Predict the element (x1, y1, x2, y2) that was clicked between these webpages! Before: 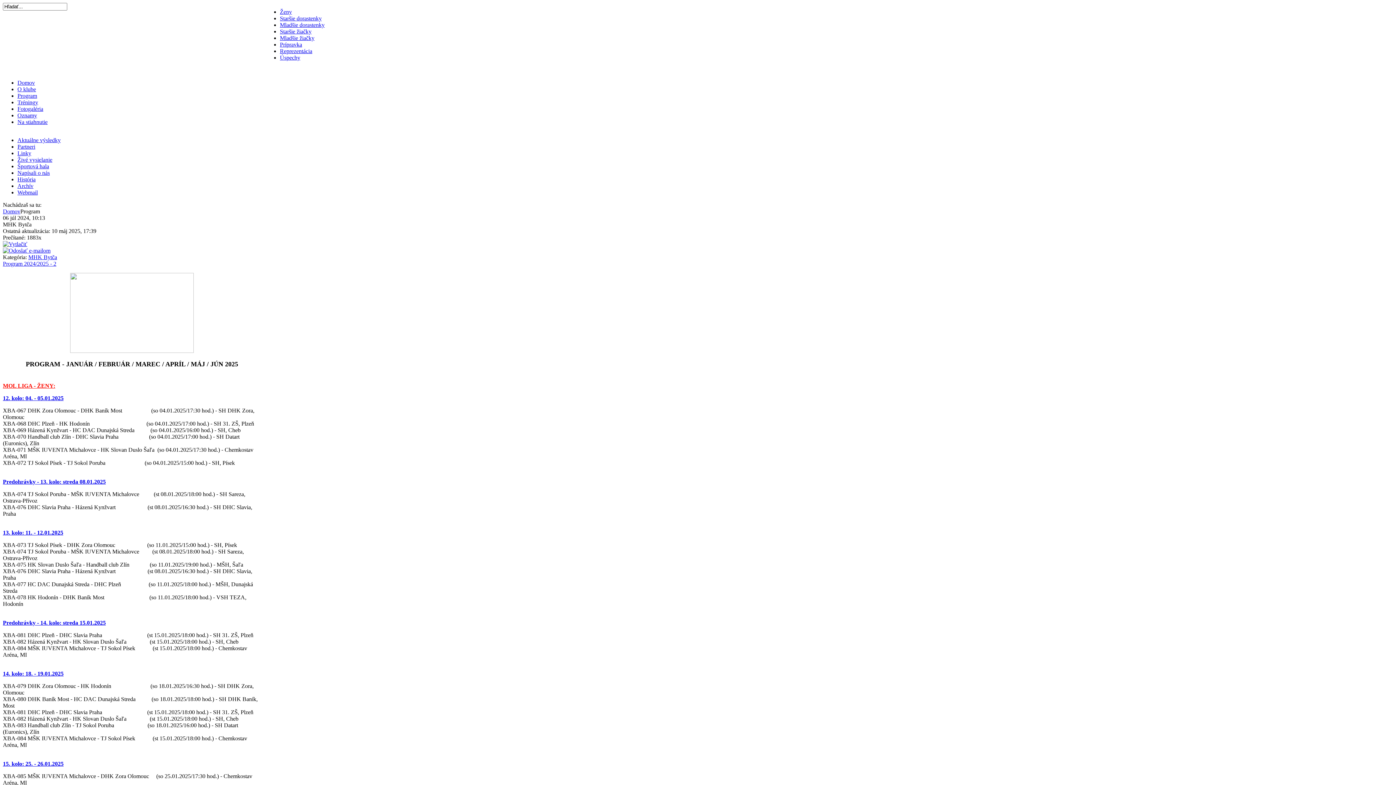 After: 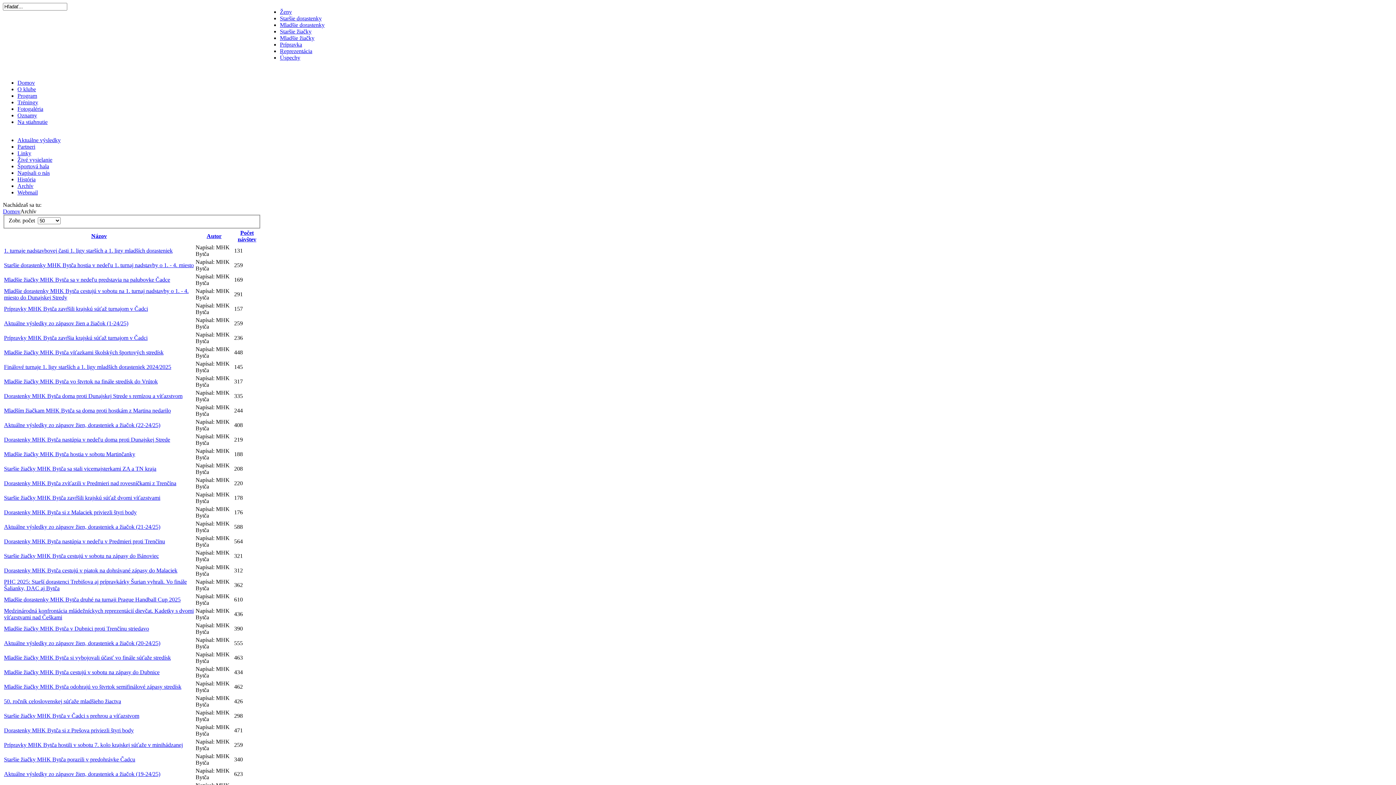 Action: bbox: (17, 182, 33, 188) label: Archív